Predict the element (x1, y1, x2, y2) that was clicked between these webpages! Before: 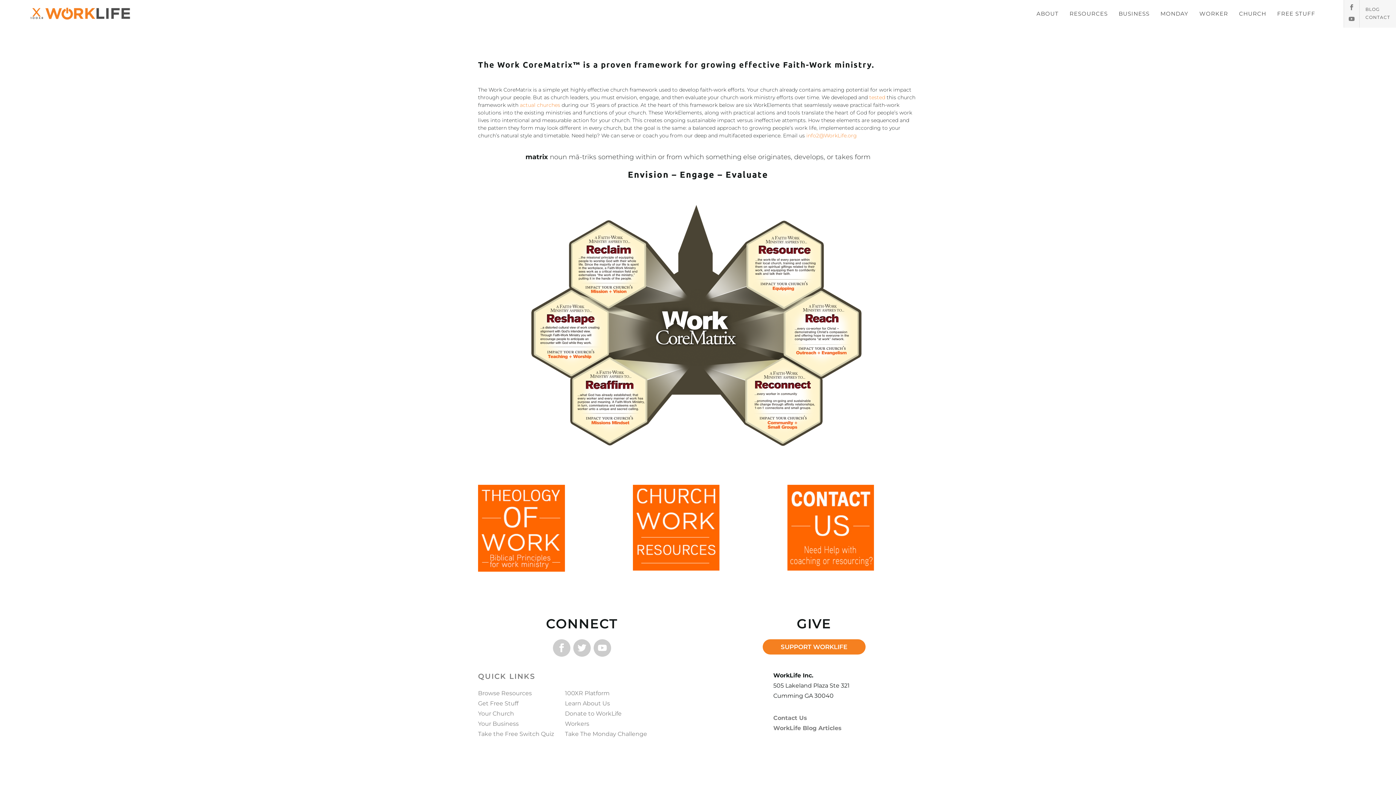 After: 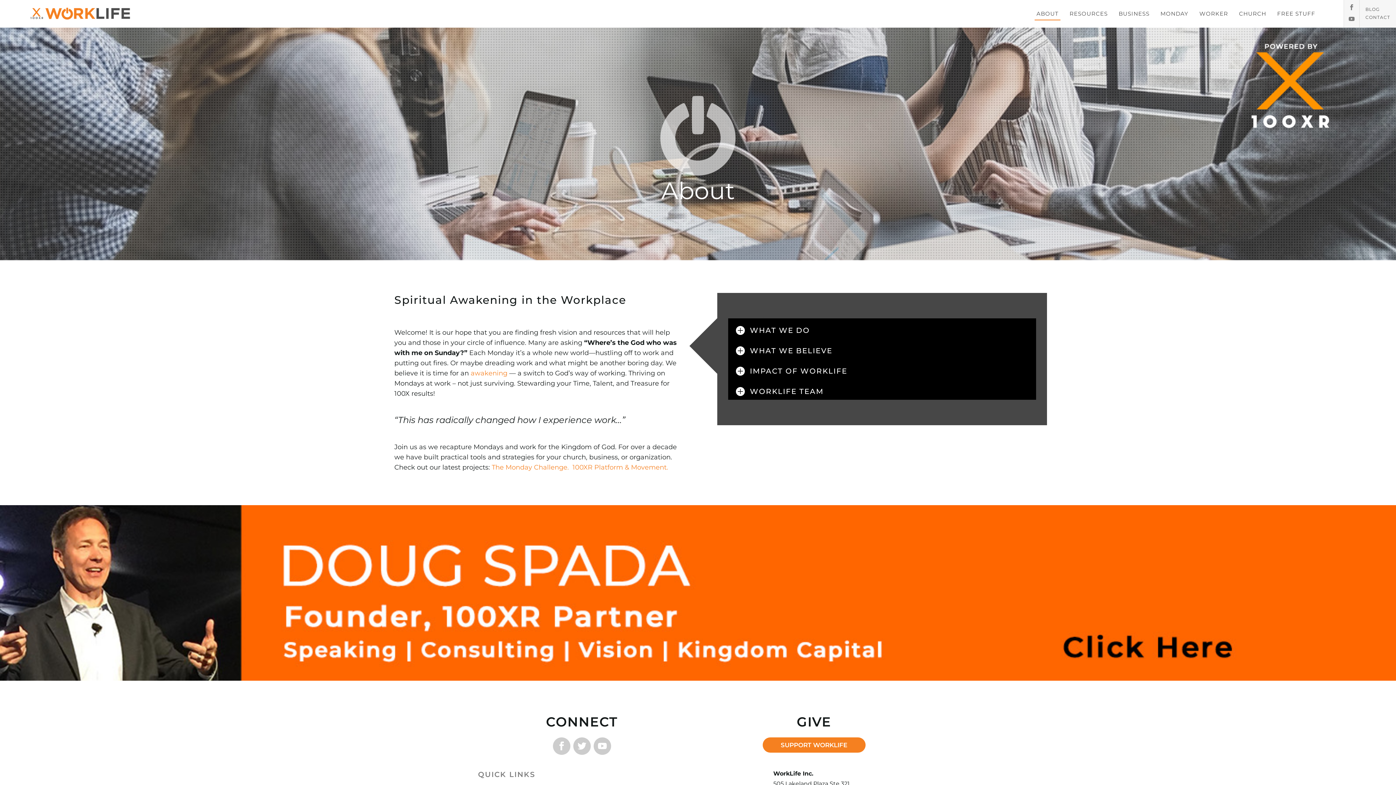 Action: label: Learn About Us bbox: (565, 700, 610, 707)